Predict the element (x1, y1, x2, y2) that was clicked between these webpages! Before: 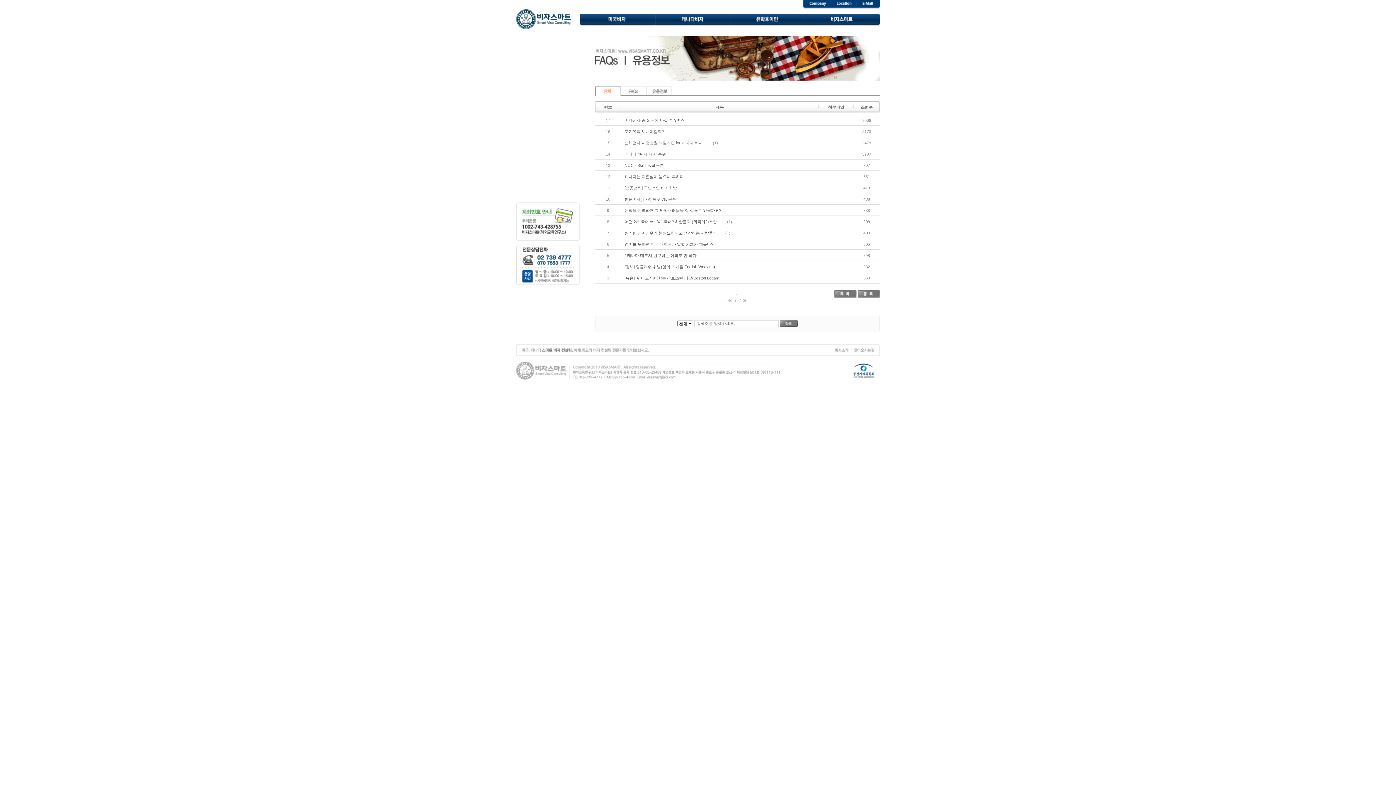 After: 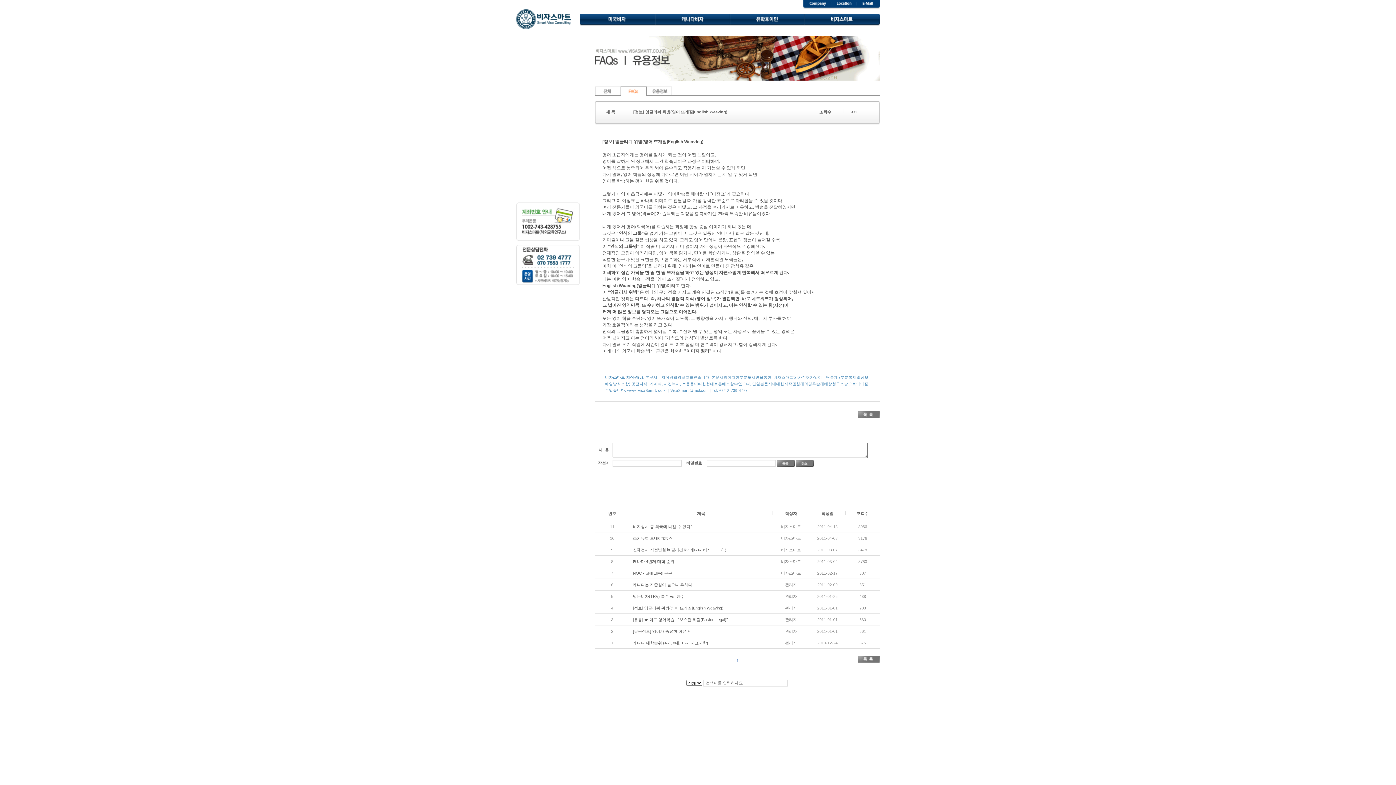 Action: bbox: (621, 264, 724, 269) label: [정보] 잉글리쉬 위빙(영어 뜨개질|English Weaving)